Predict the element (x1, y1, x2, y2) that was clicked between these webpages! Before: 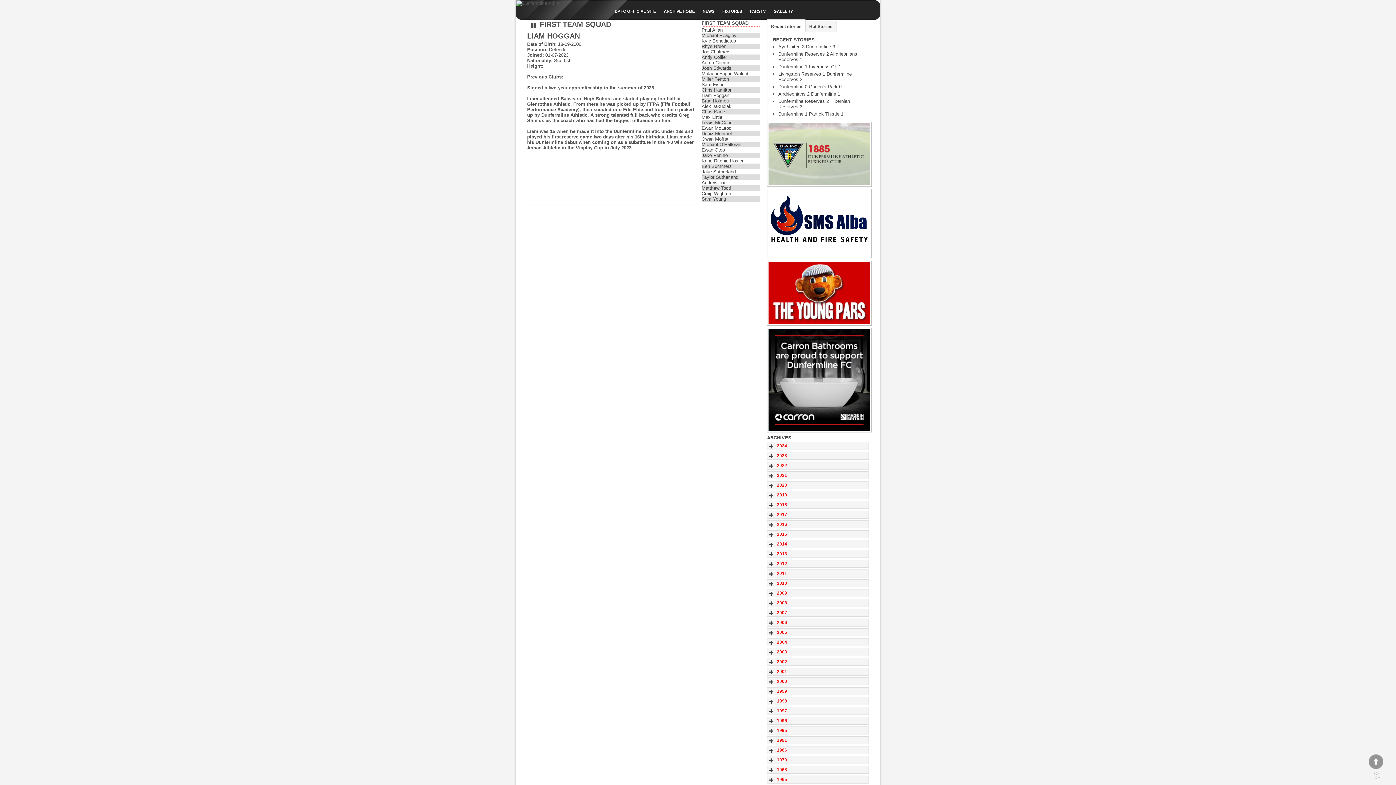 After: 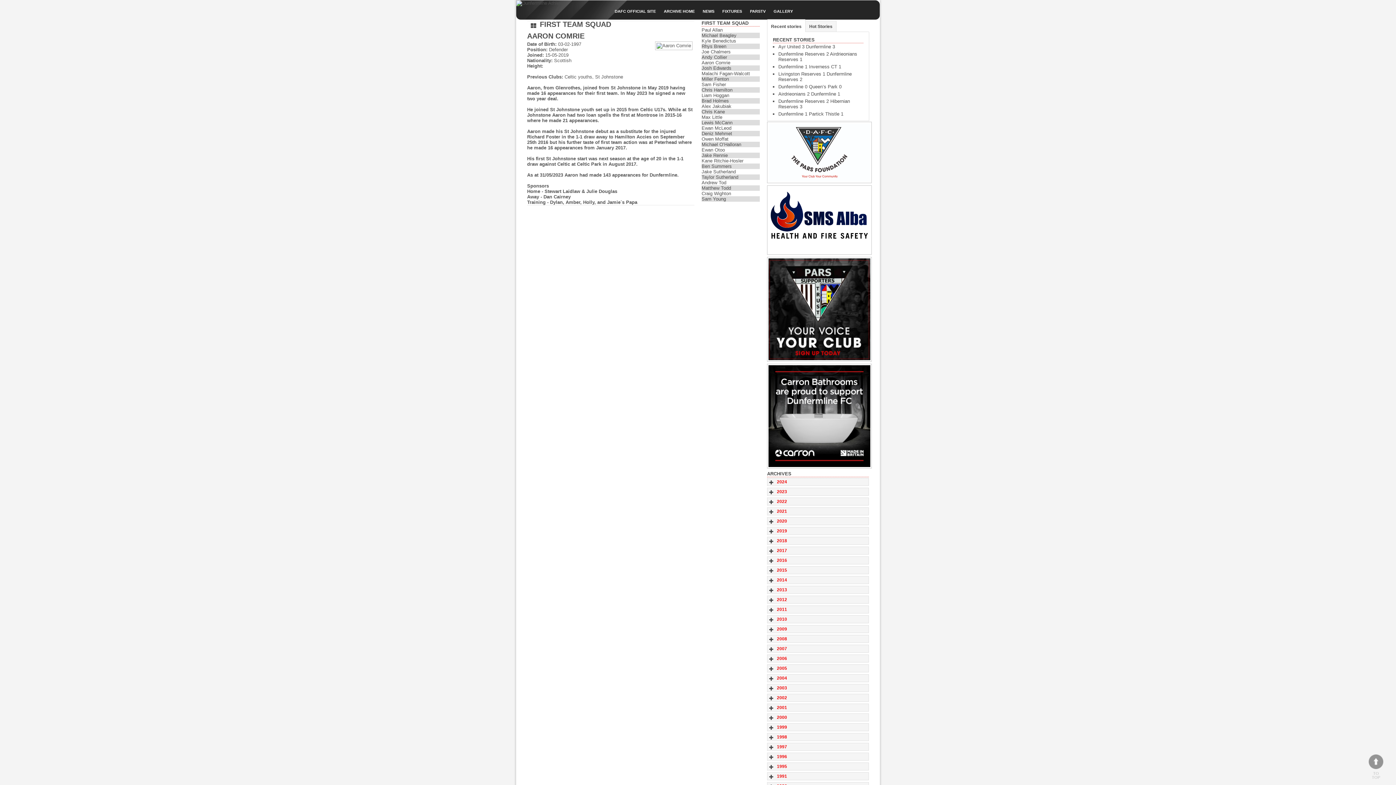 Action: label: Aaron Comrie bbox: (701, 60, 730, 65)